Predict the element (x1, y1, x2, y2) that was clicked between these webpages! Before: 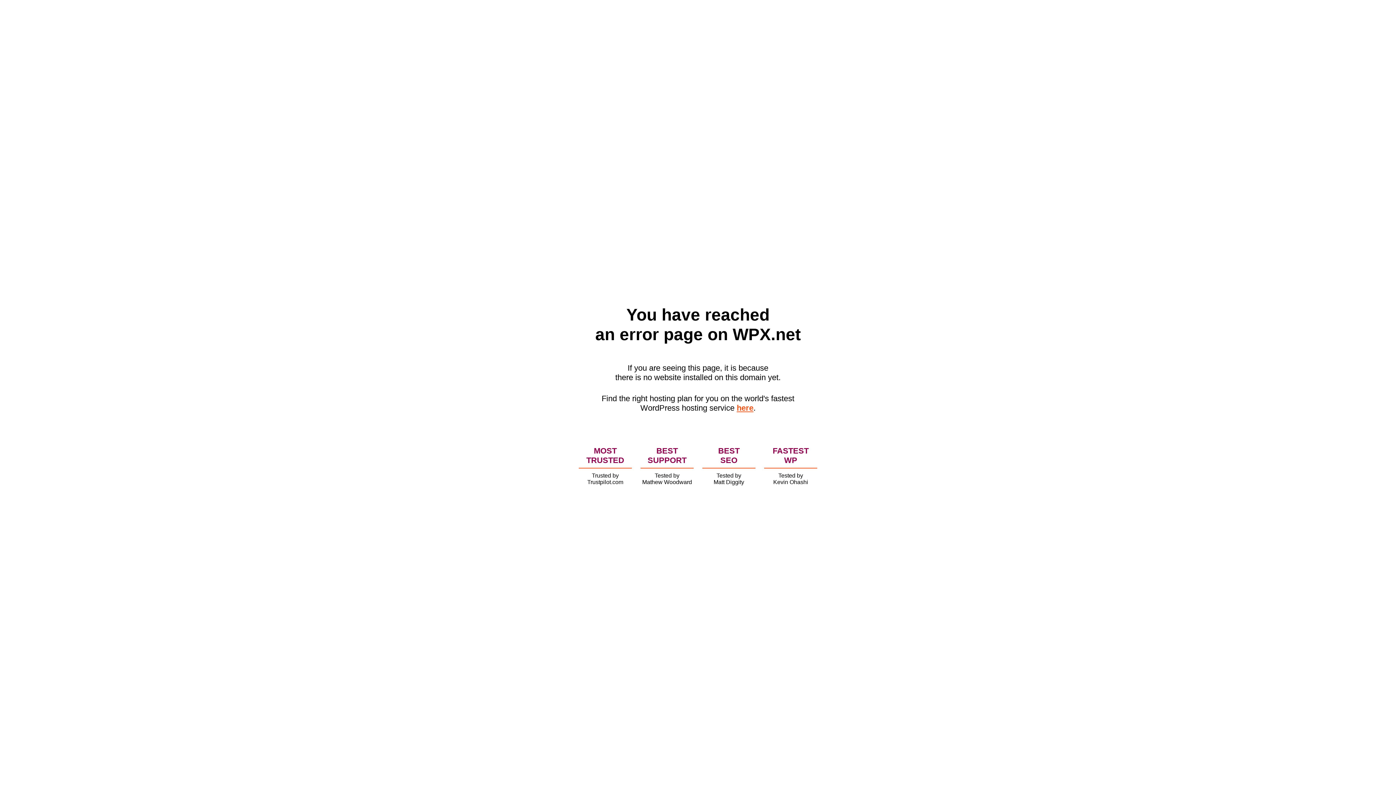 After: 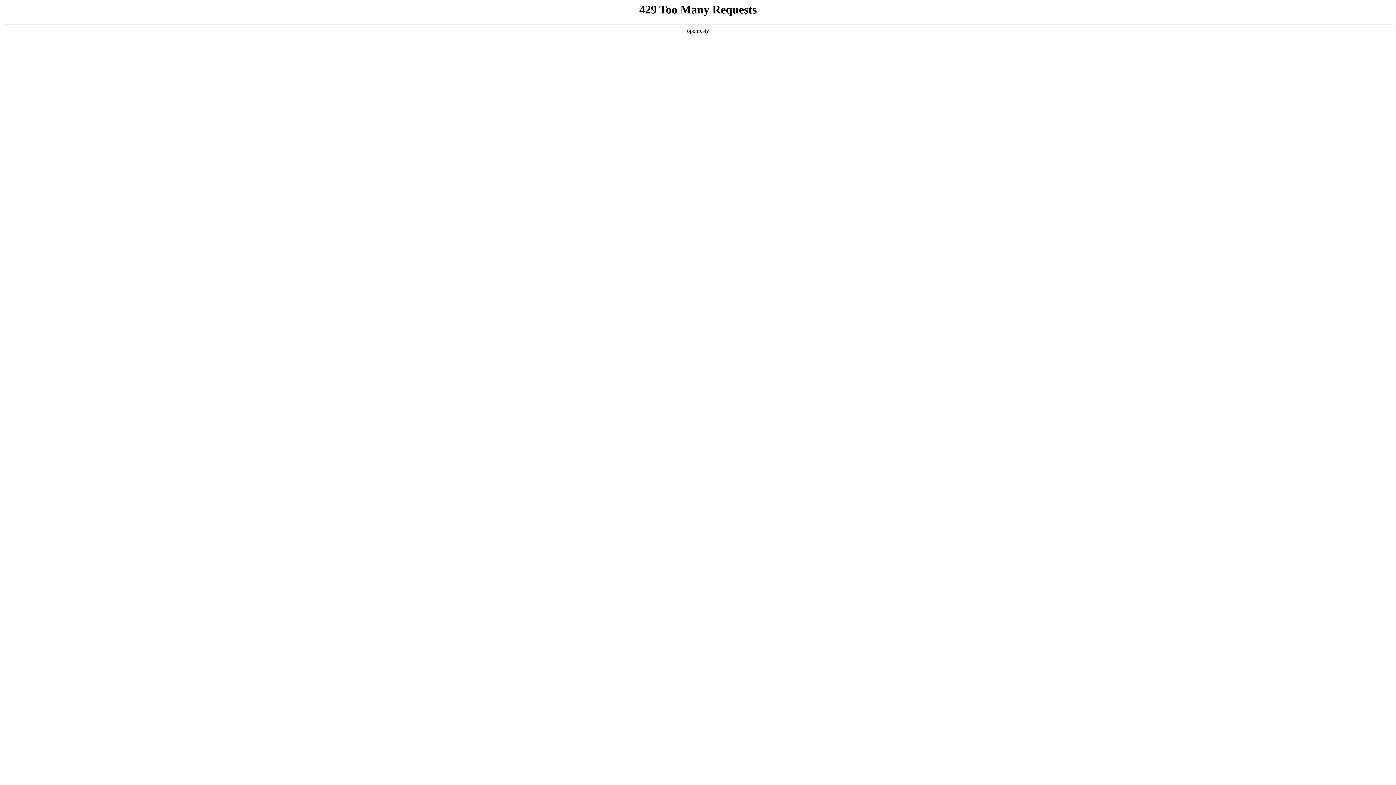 Action: bbox: (736, 403, 753, 412) label: here